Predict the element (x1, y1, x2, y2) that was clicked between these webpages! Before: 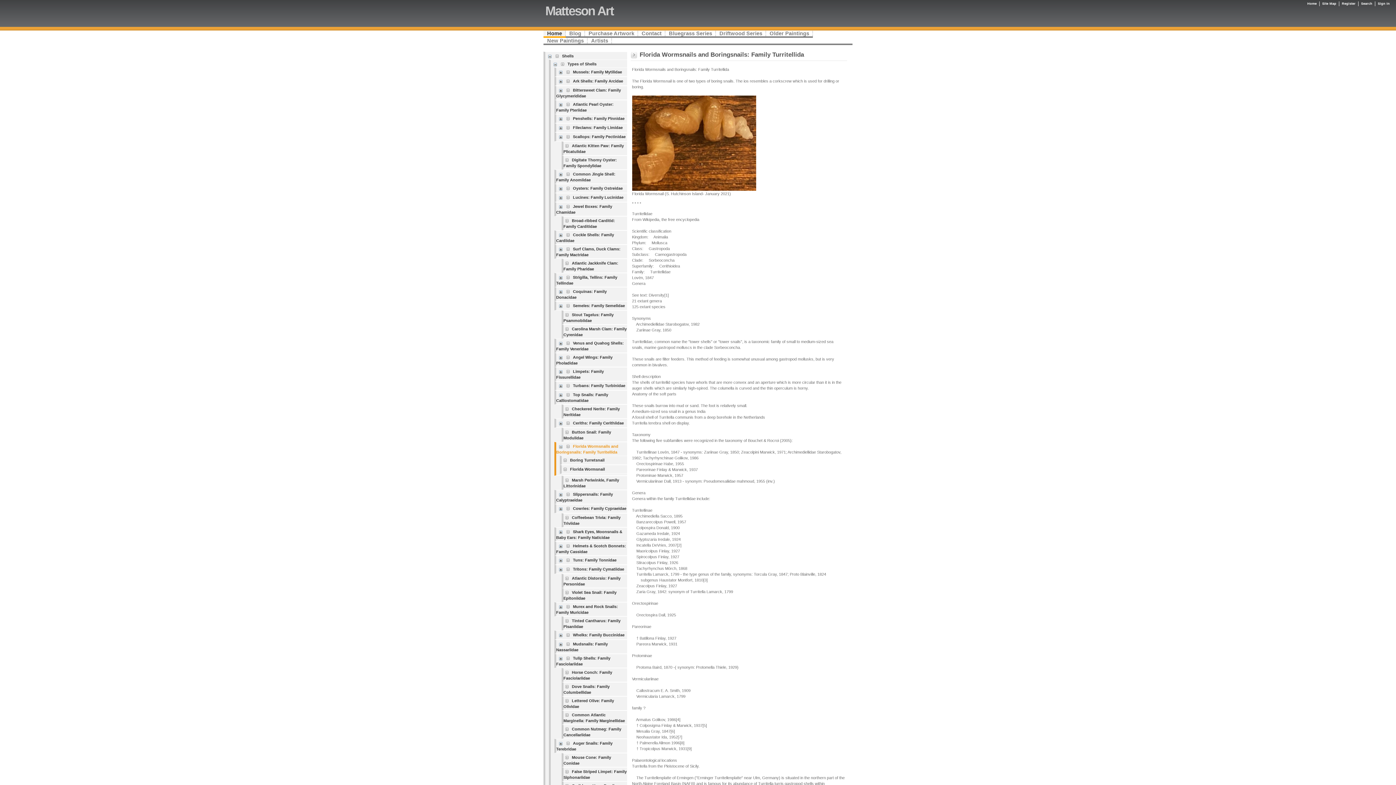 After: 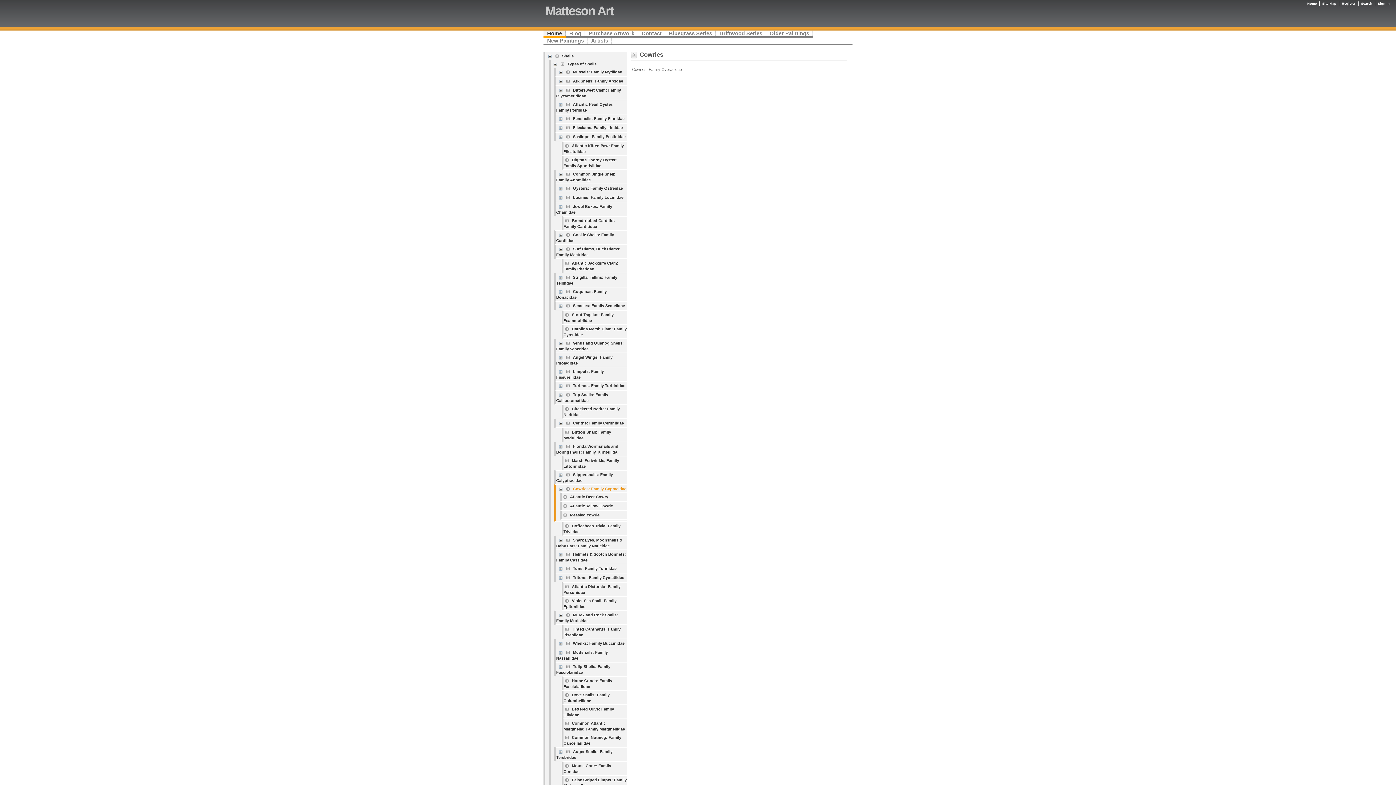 Action: bbox: (565, 506, 626, 510) label: Cowries: Family Cypraeidae